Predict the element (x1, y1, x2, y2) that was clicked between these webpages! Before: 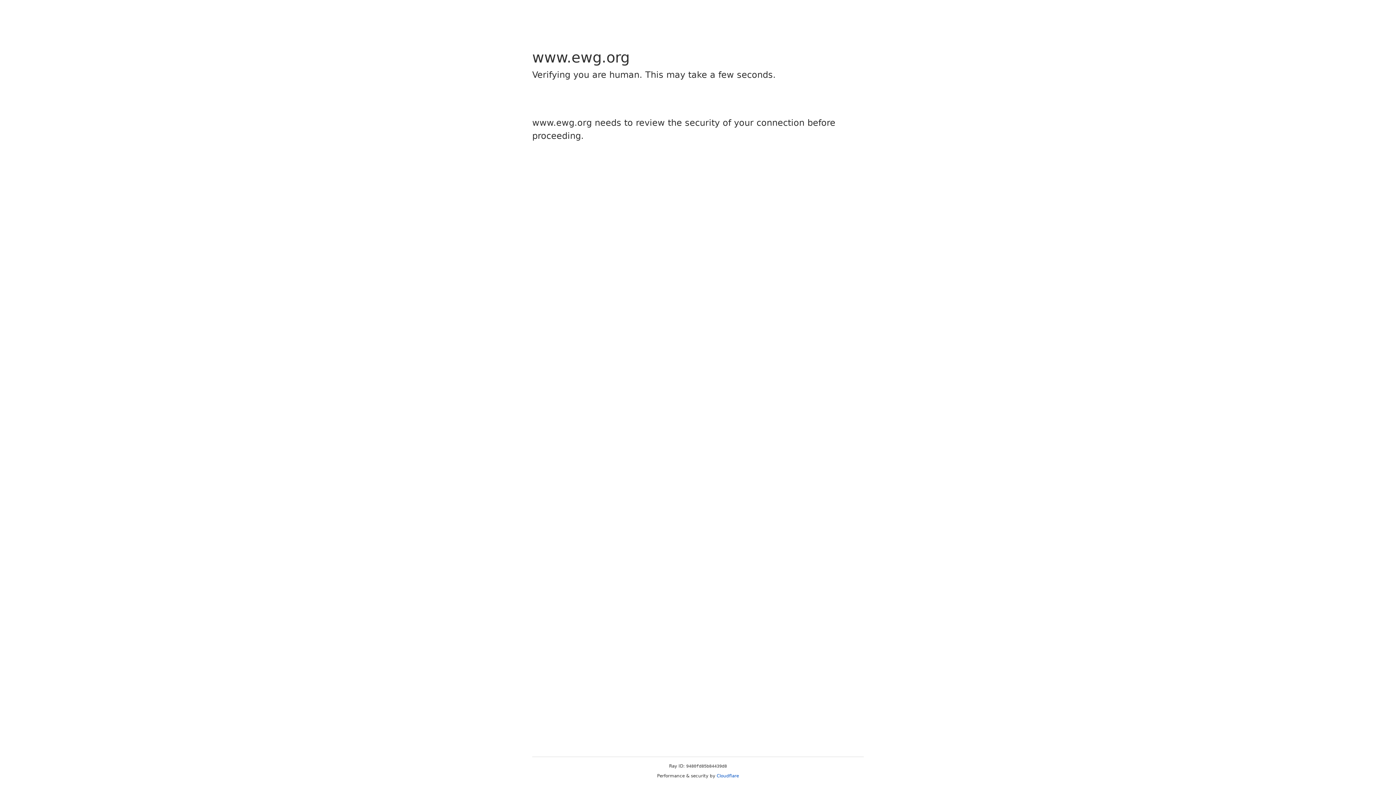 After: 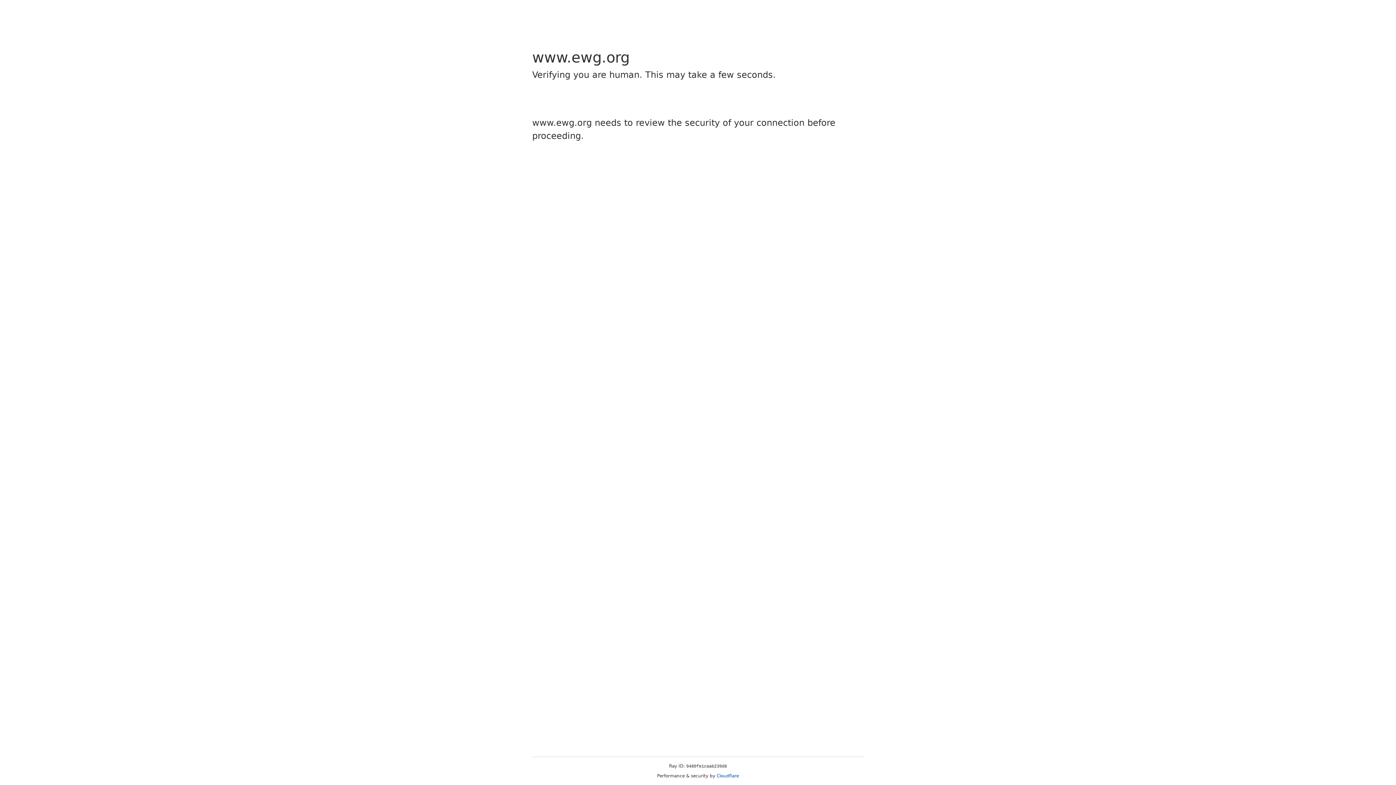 Action: label: Cloudflare bbox: (716, 773, 739, 778)